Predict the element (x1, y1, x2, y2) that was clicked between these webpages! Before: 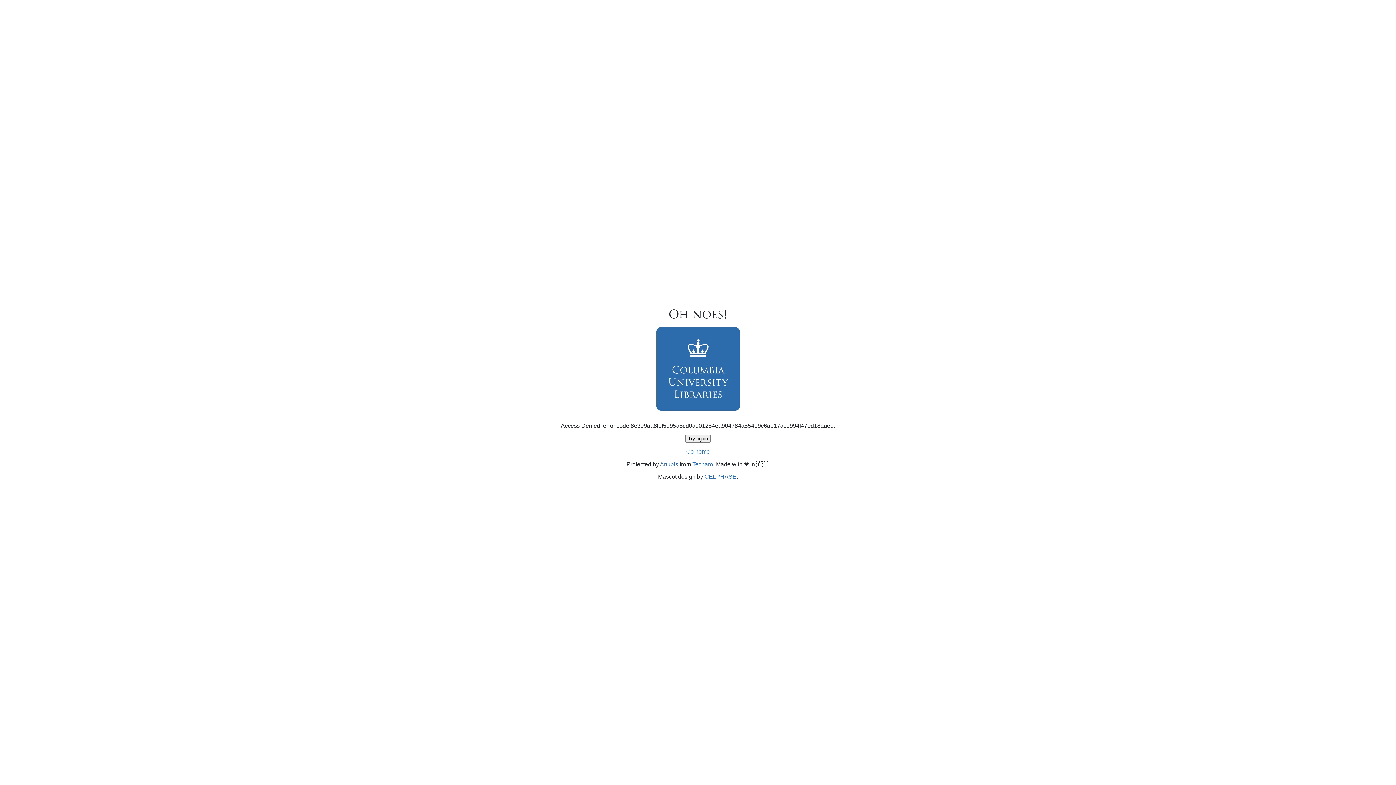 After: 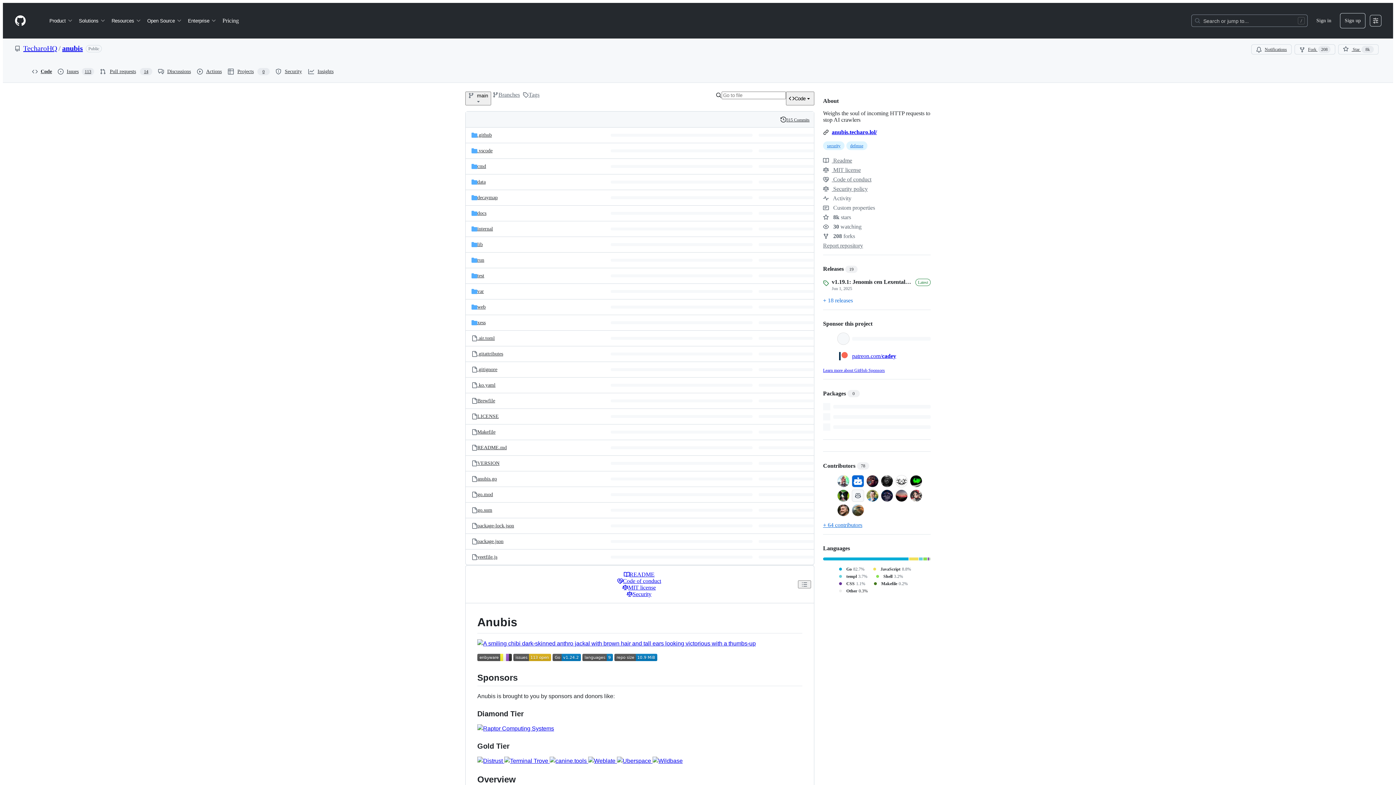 Action: label: Anubis bbox: (660, 461, 678, 467)